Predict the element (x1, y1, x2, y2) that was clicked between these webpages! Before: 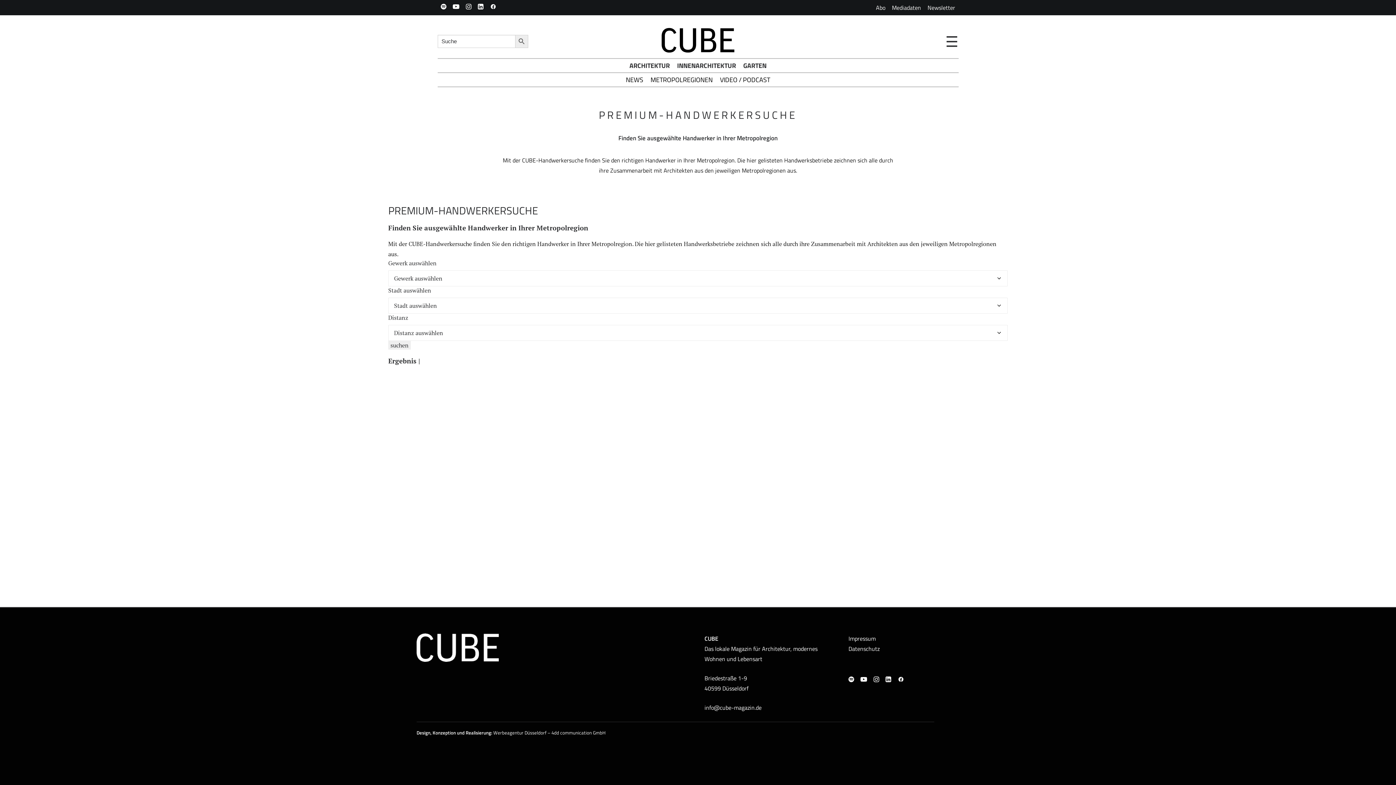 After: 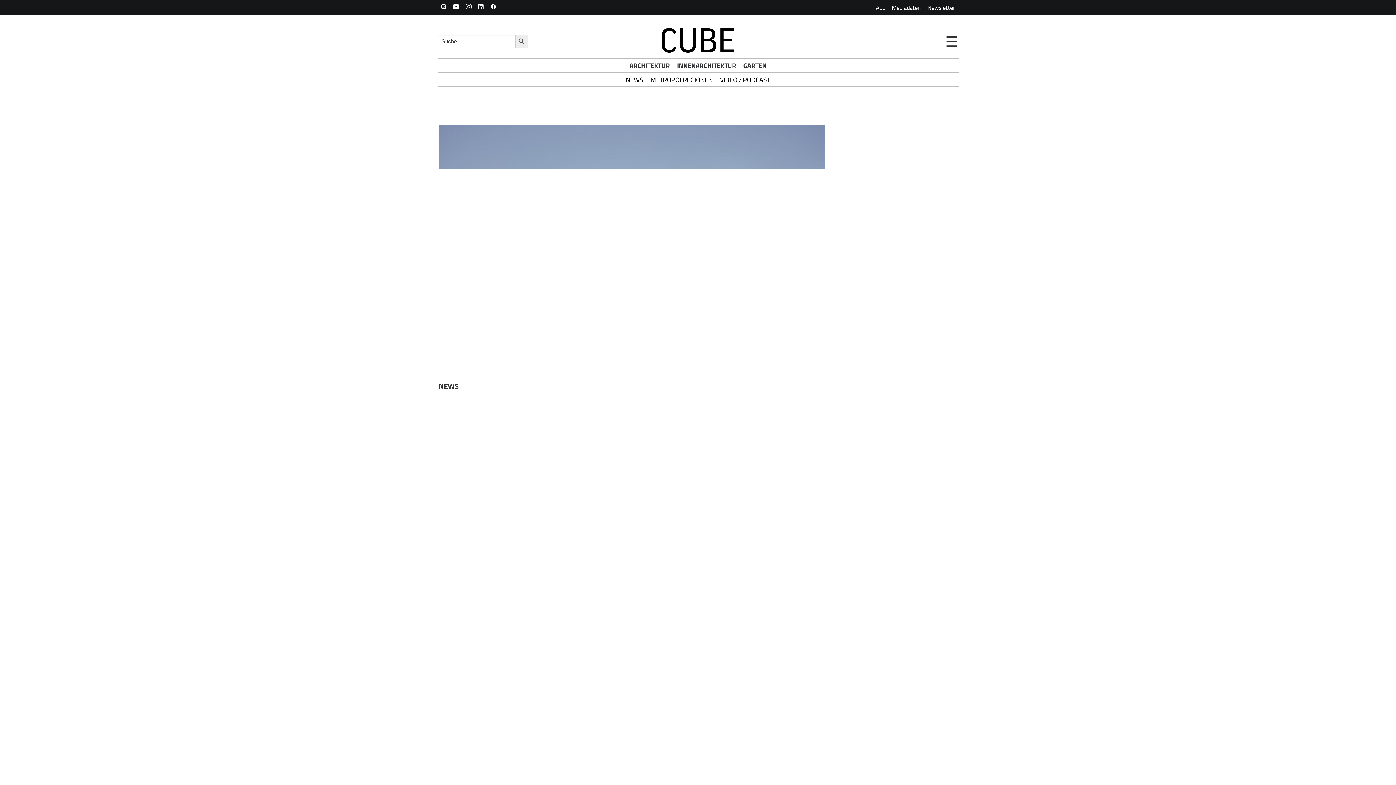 Action: bbox: (416, 633, 499, 662)